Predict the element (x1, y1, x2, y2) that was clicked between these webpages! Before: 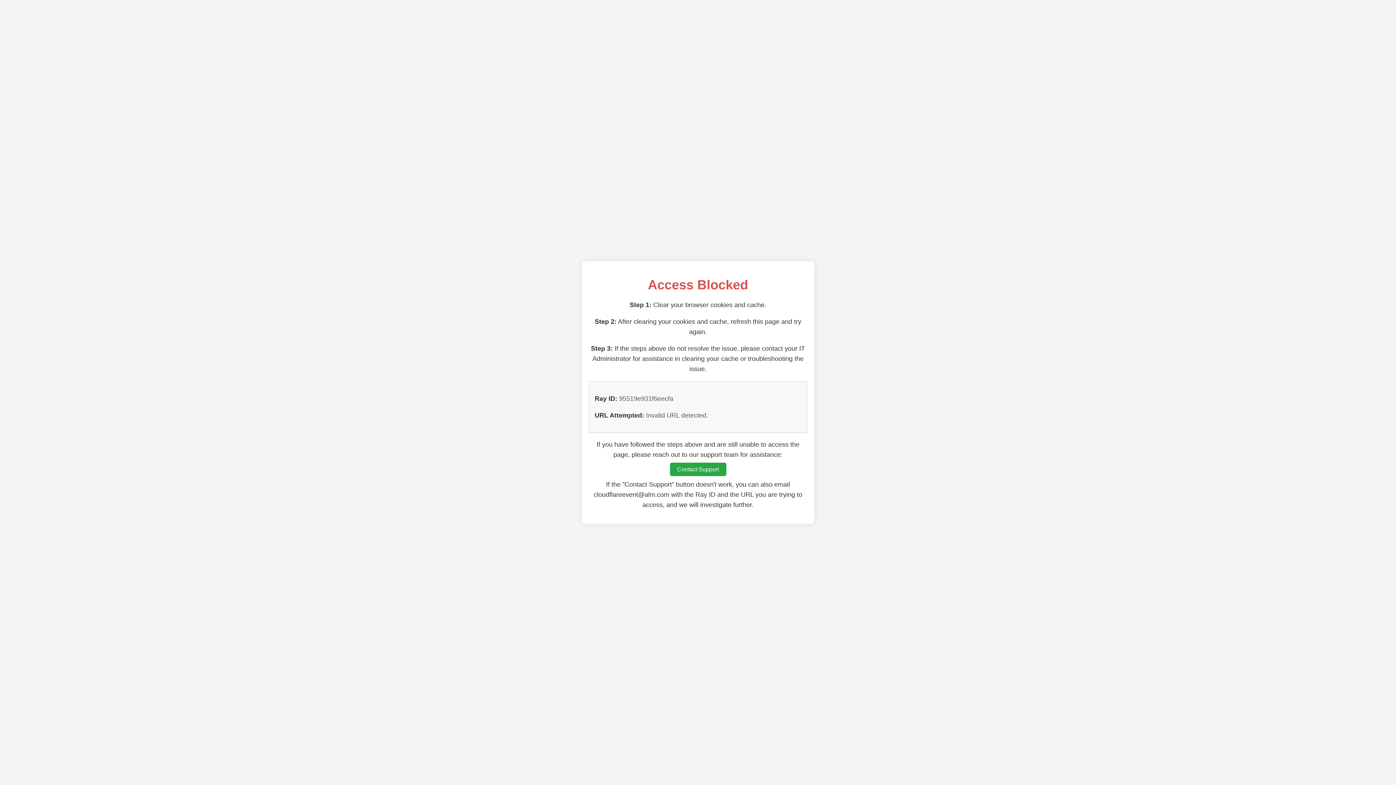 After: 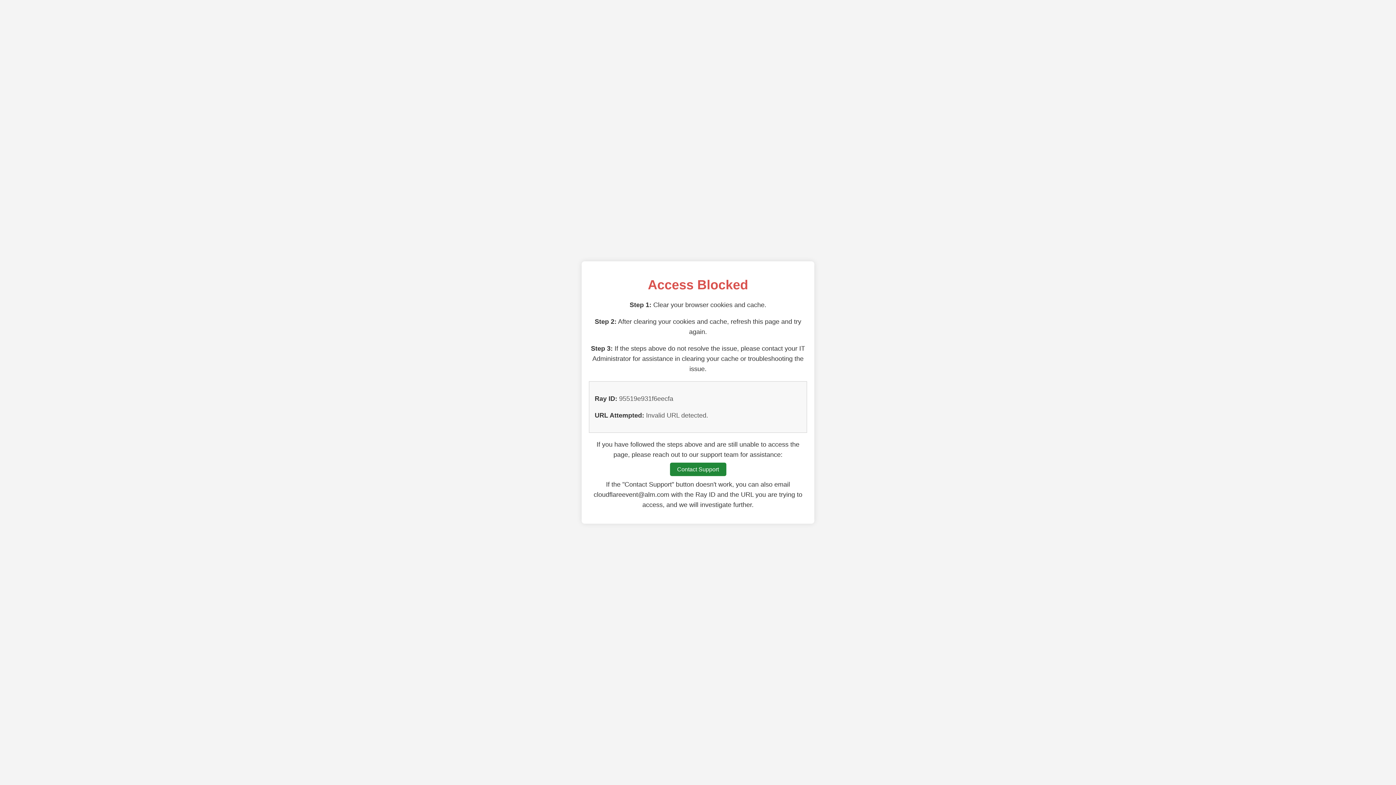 Action: label: Contact Support bbox: (670, 462, 726, 476)